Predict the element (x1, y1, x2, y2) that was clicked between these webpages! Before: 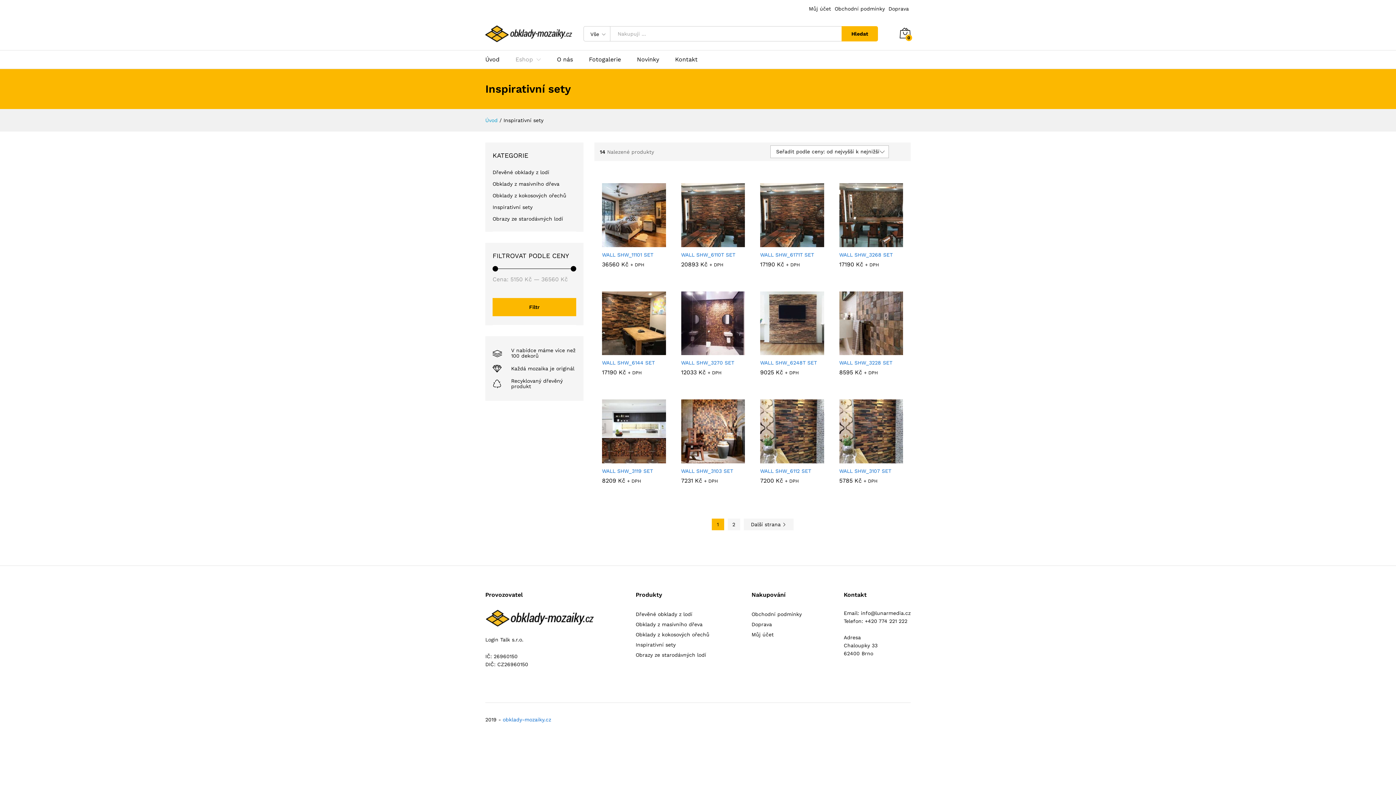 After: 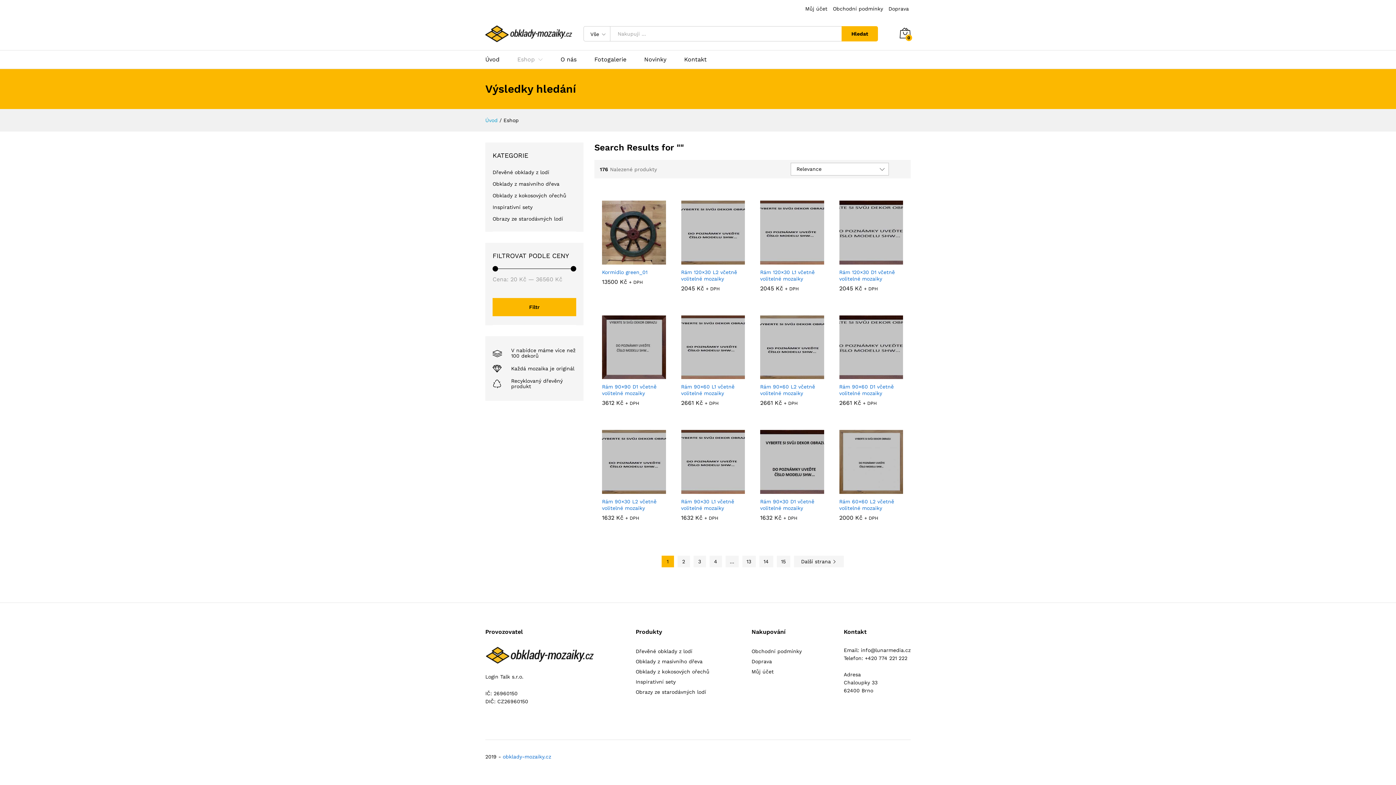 Action: label: Hledat bbox: (841, 26, 878, 41)